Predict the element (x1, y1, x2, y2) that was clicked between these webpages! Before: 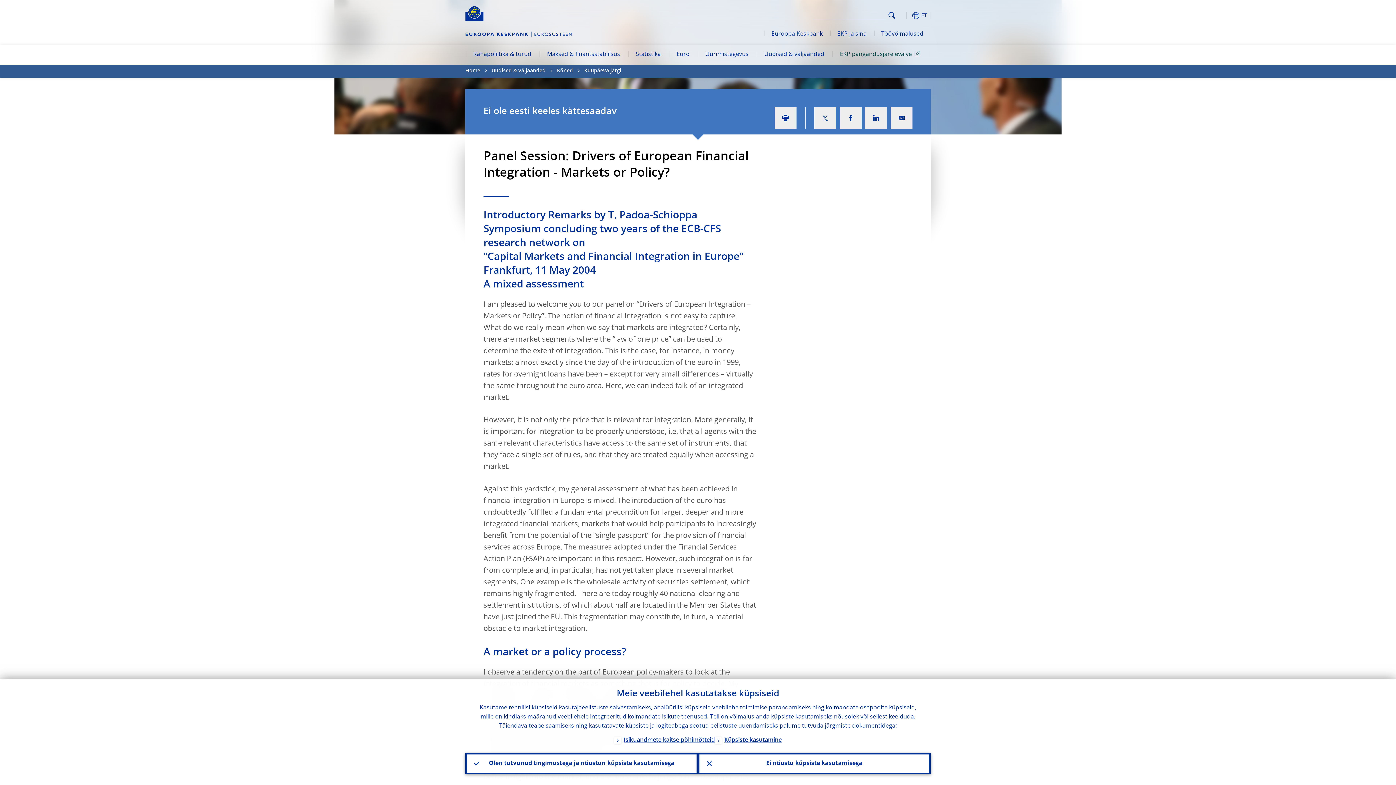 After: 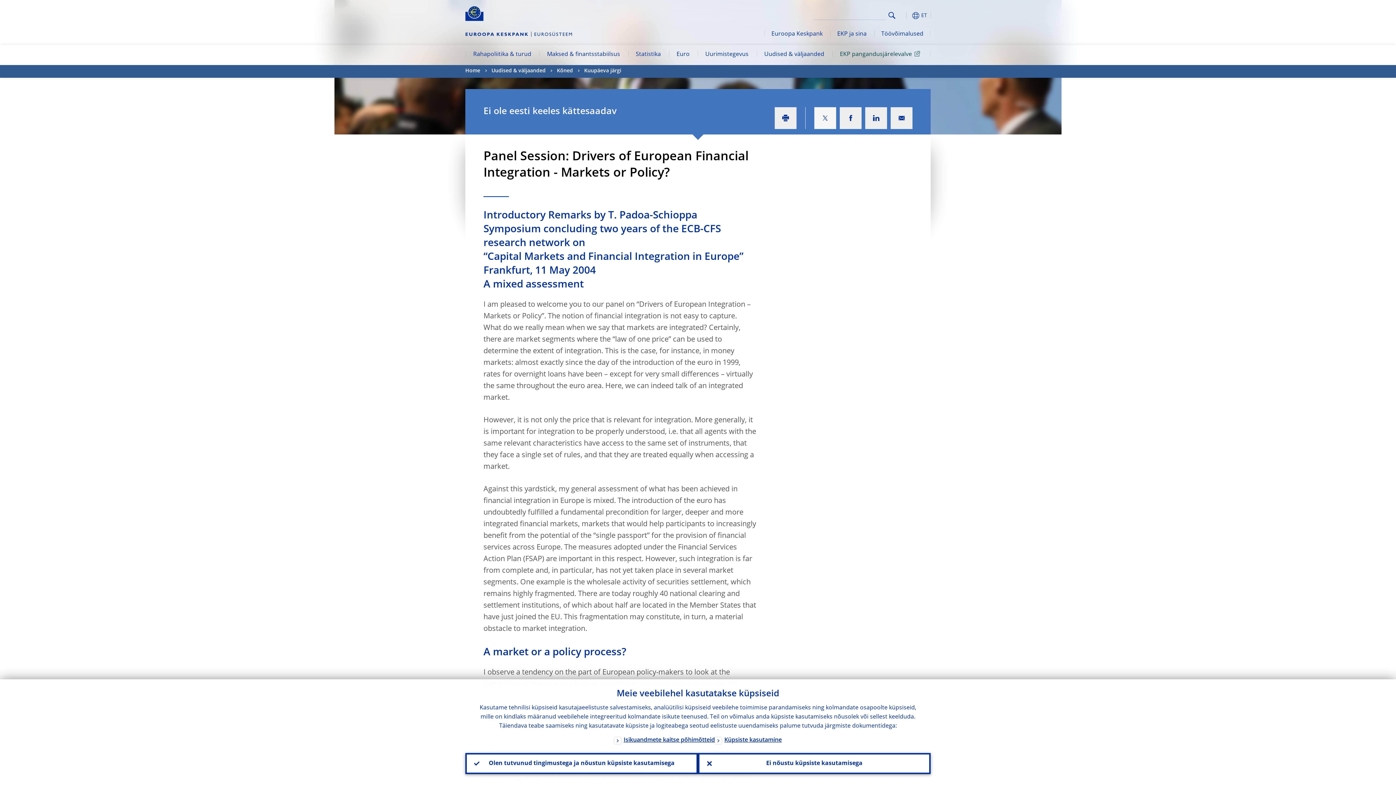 Action: bbox: (814, 107, 836, 129)